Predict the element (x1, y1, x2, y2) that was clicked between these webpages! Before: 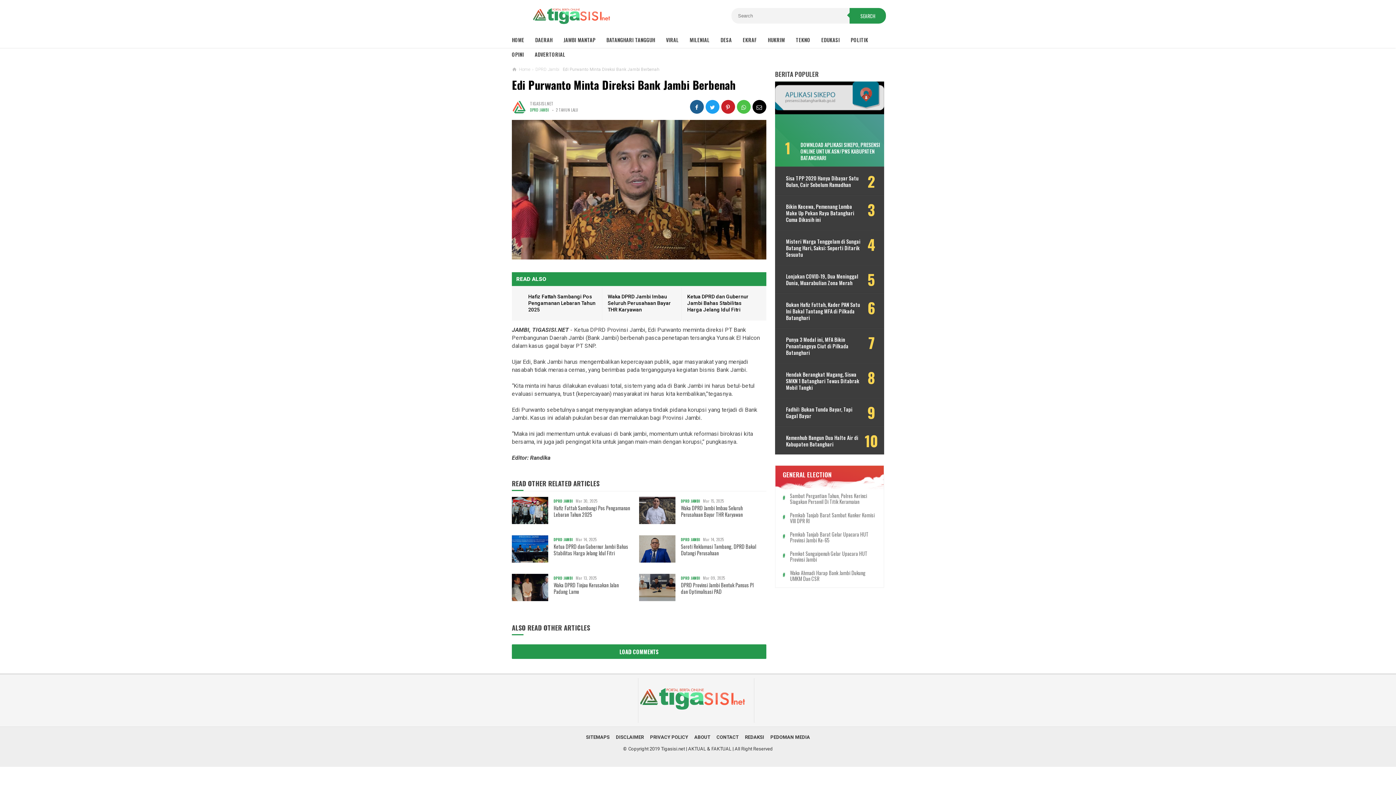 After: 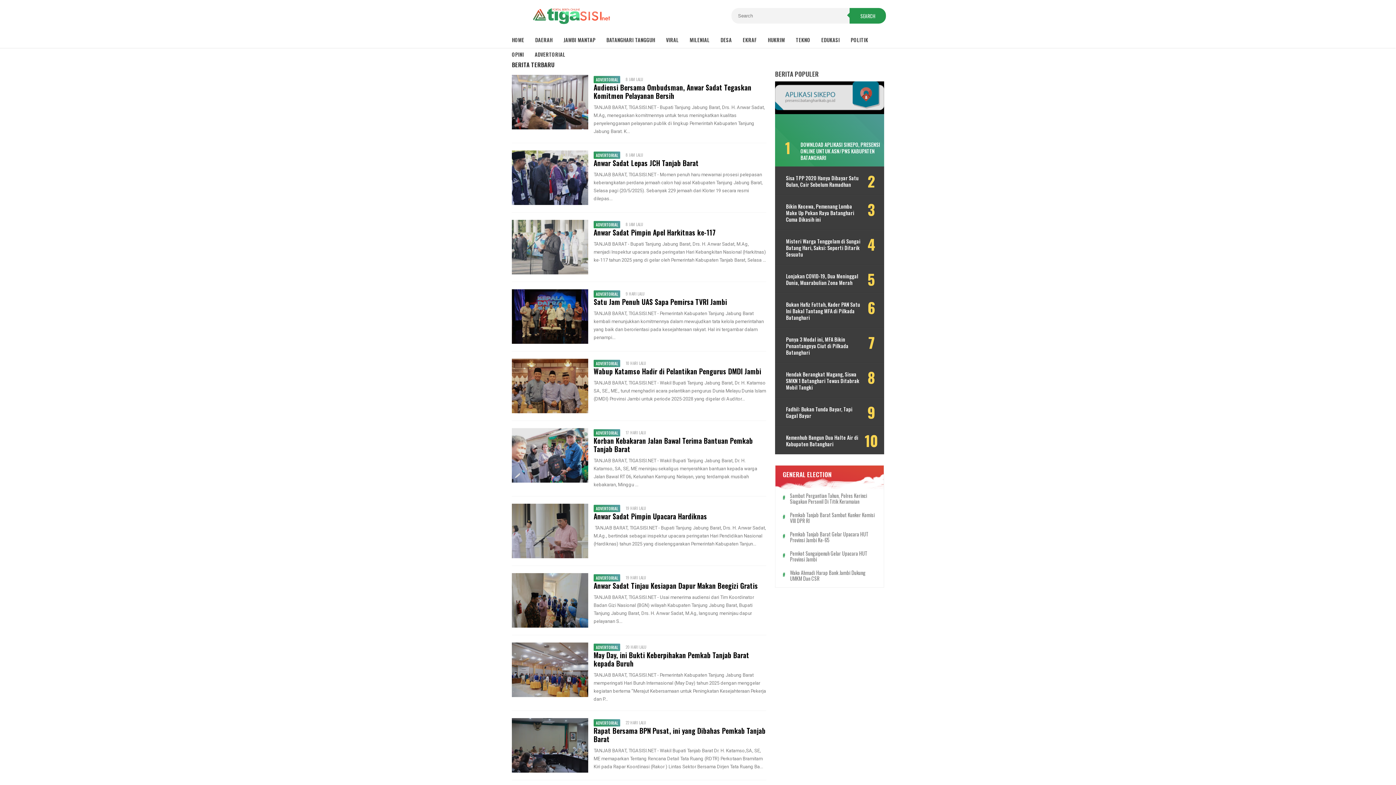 Action: bbox: (534, 47, 576, 61) label: ADVERTORIAL